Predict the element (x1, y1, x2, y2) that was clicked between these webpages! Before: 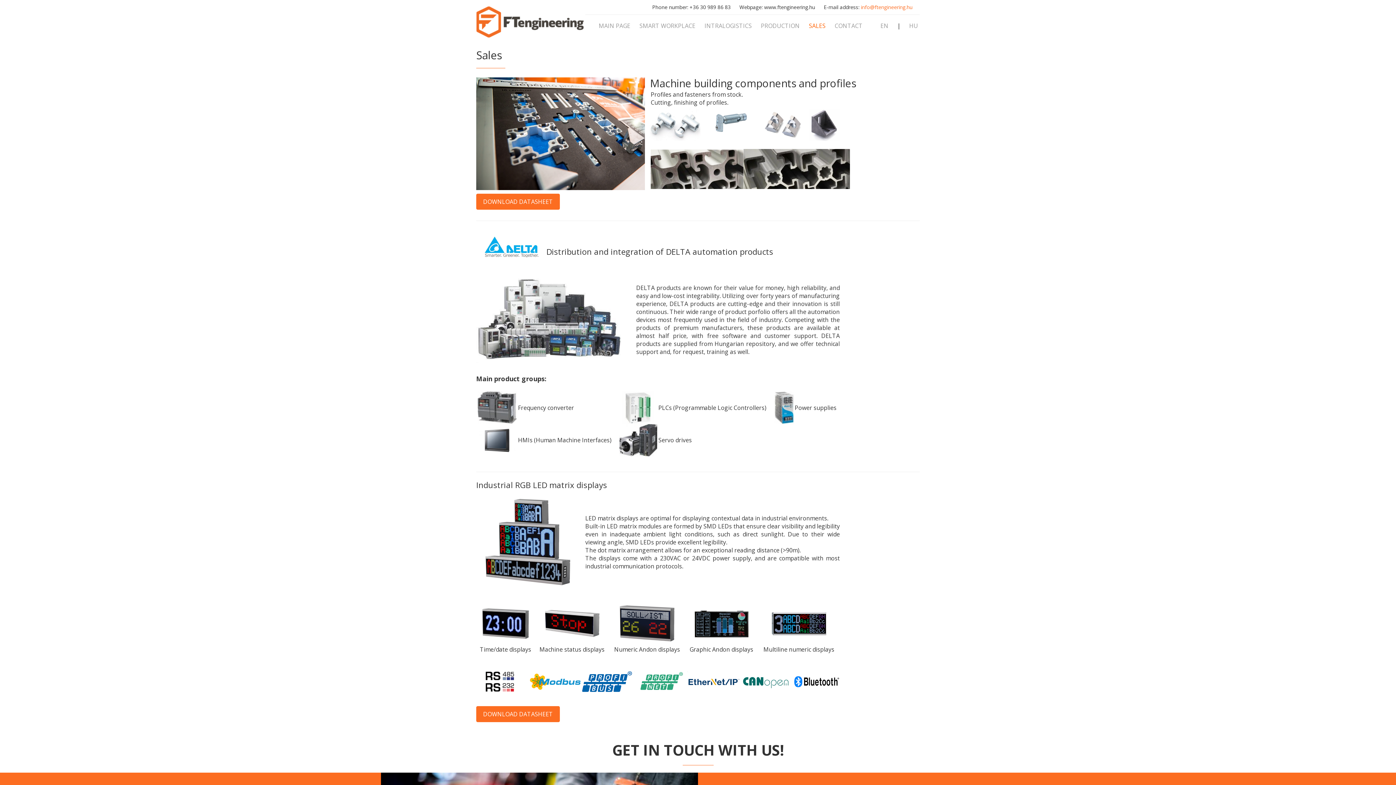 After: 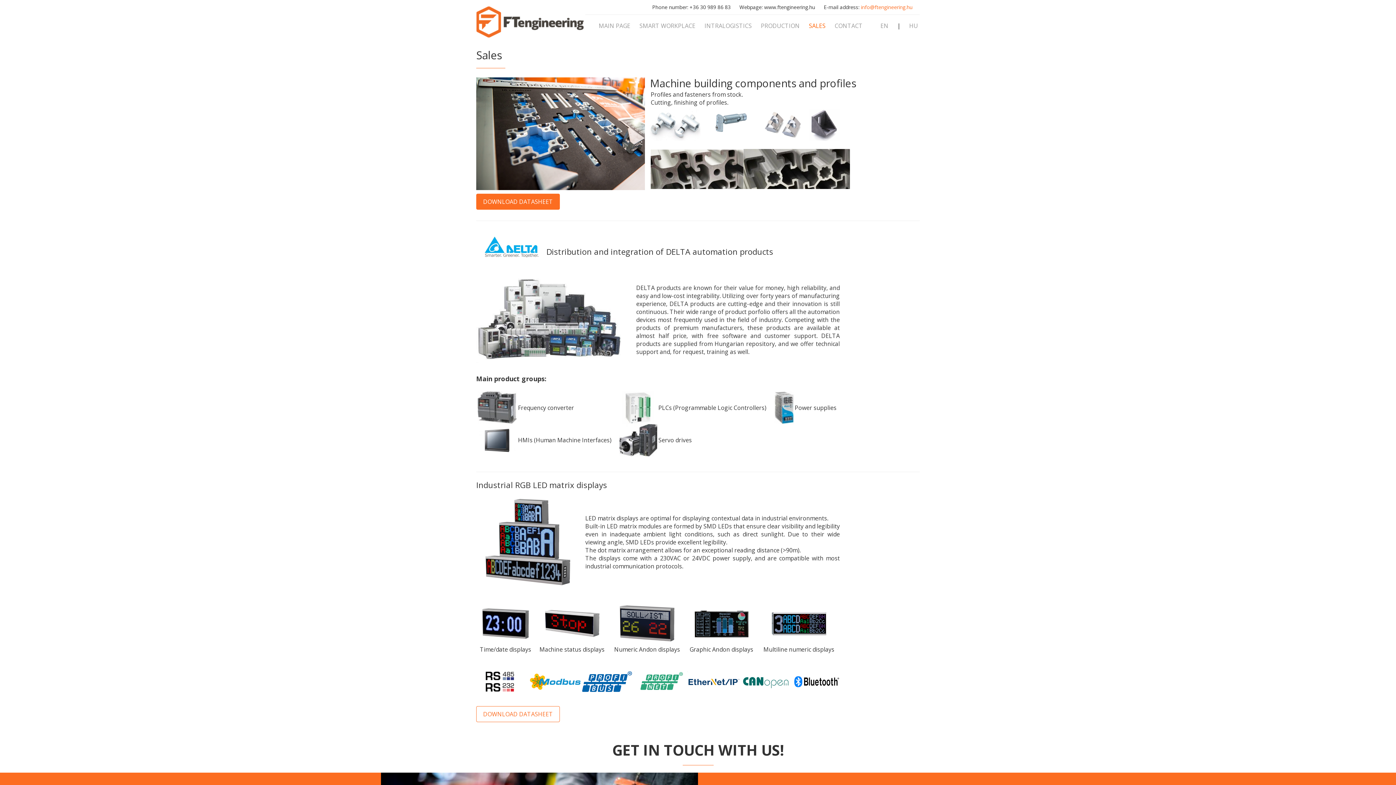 Action: label: DOWNLOAD DATASHEET bbox: (476, 706, 560, 722)